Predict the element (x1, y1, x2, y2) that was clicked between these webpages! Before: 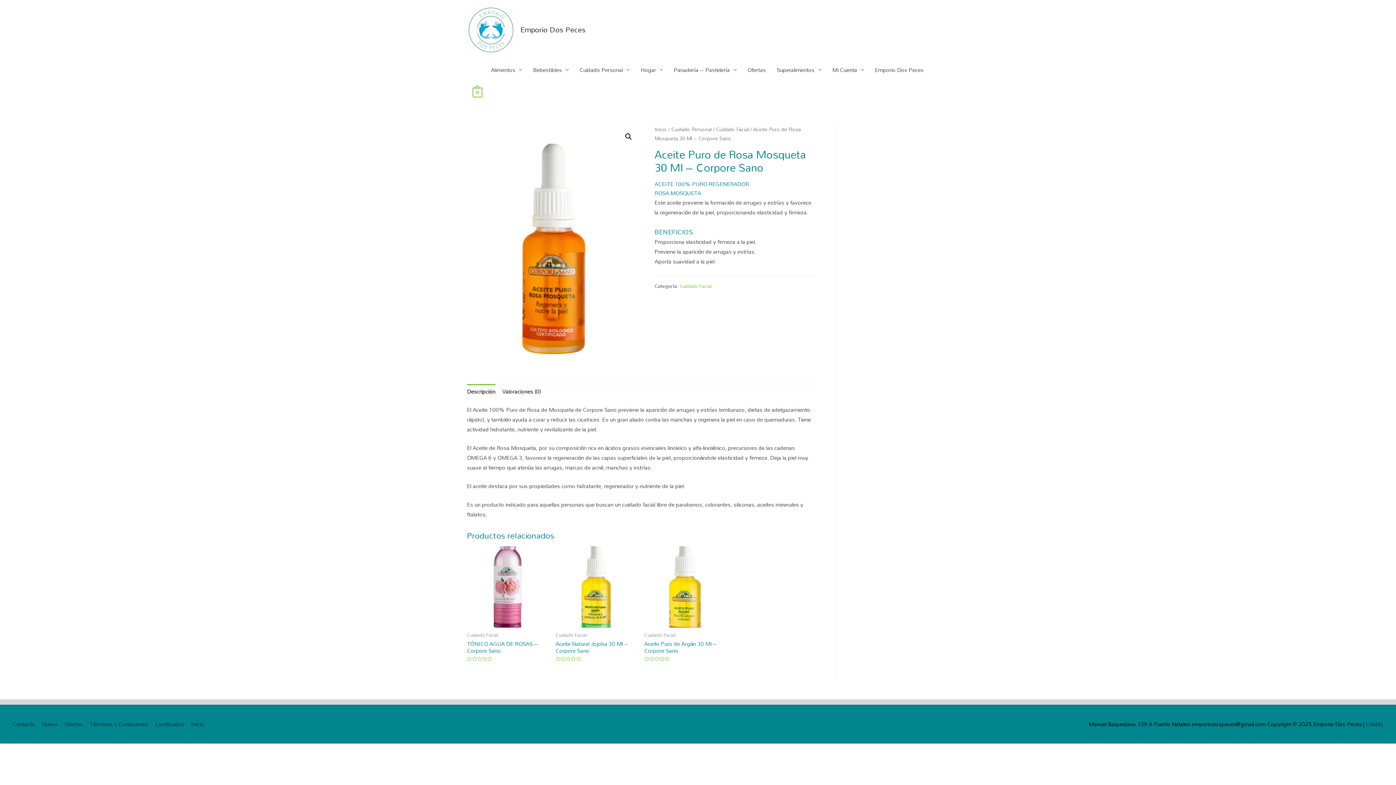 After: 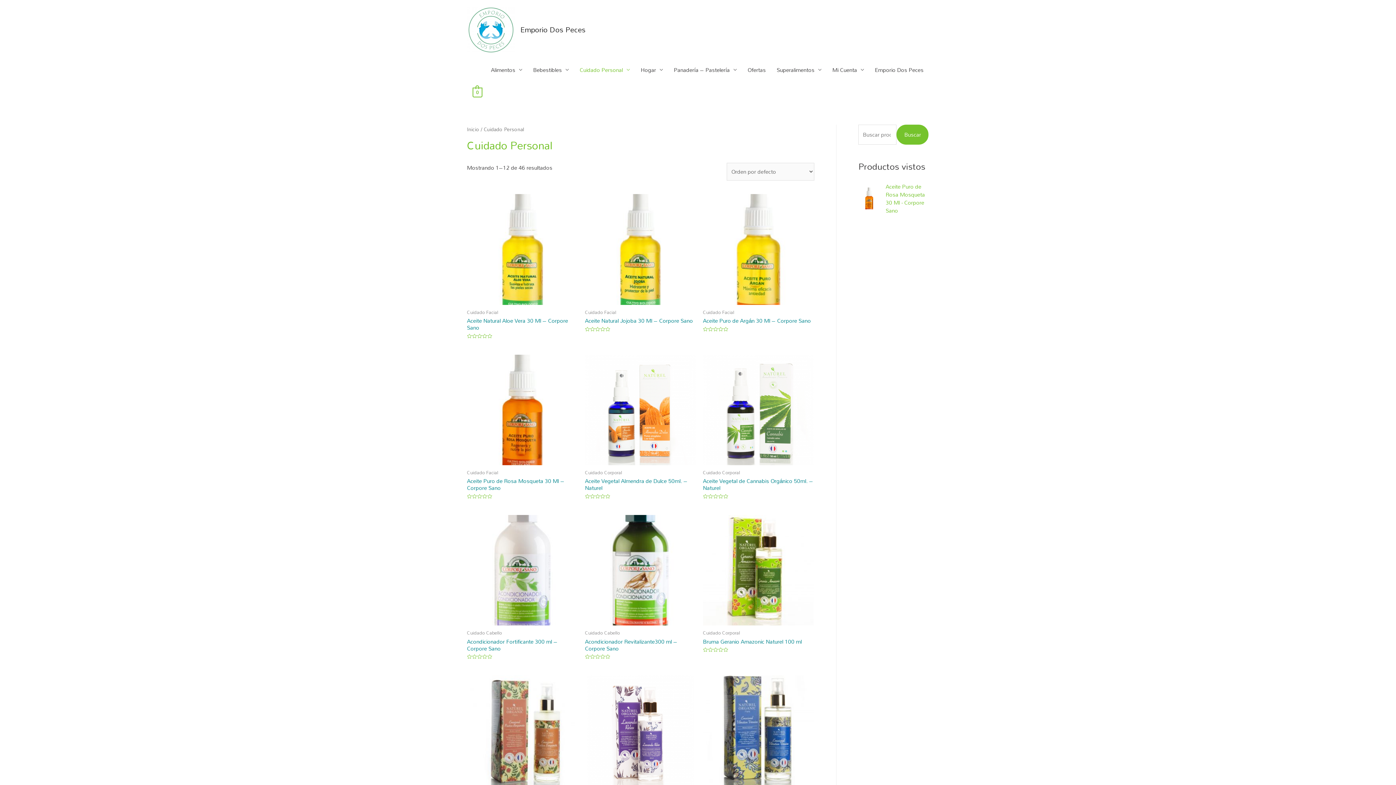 Action: bbox: (574, 58, 635, 80) label: Cuidado Personal